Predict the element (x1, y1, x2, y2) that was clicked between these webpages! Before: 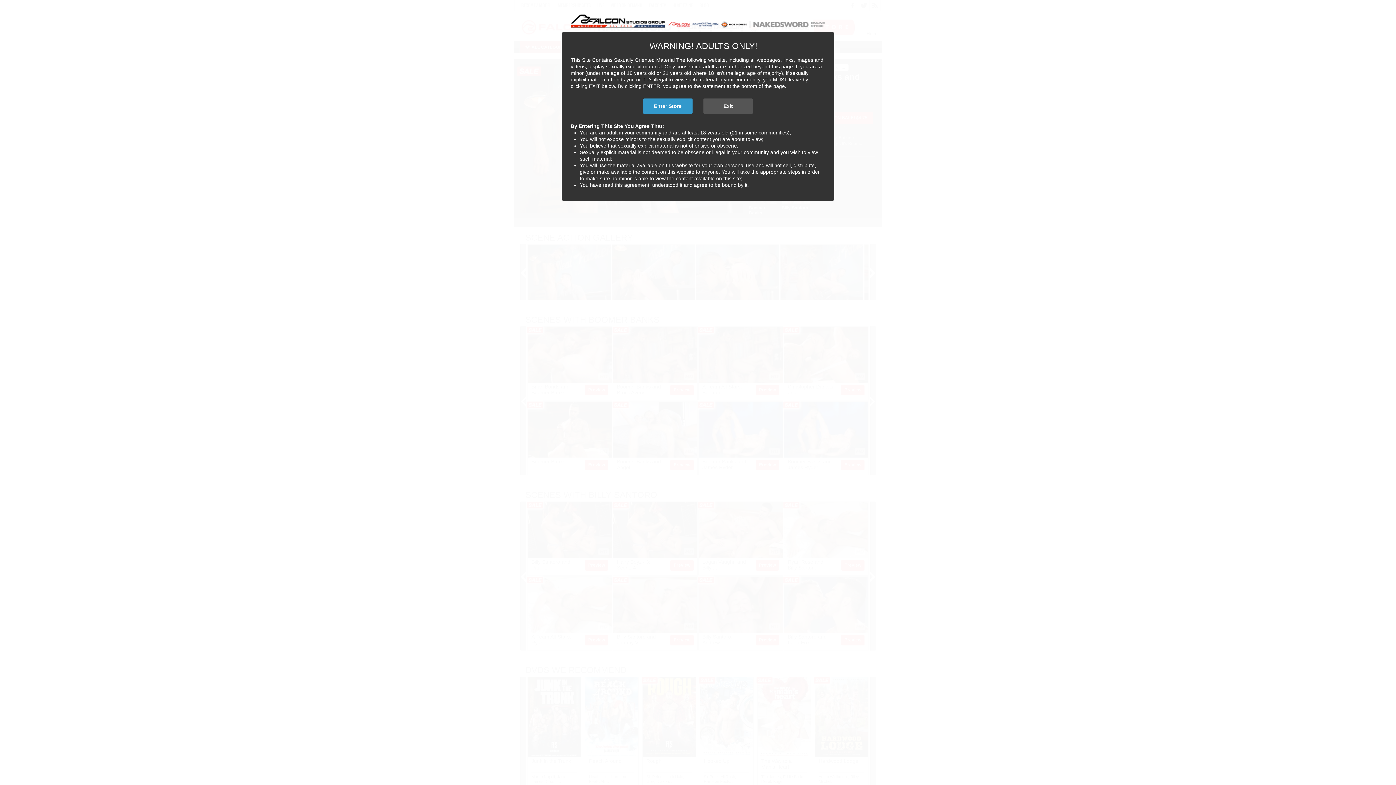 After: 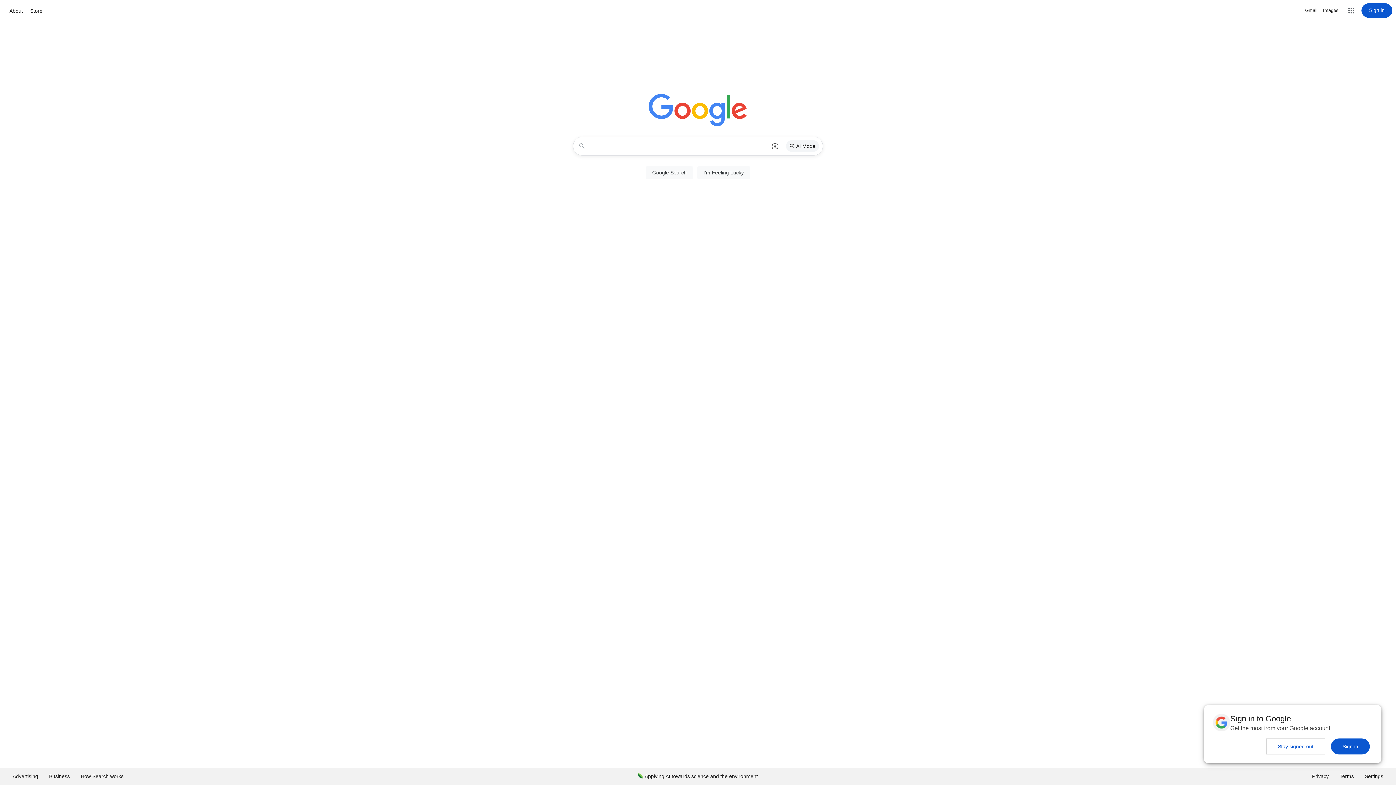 Action: bbox: (703, 98, 753, 113) label: Exit